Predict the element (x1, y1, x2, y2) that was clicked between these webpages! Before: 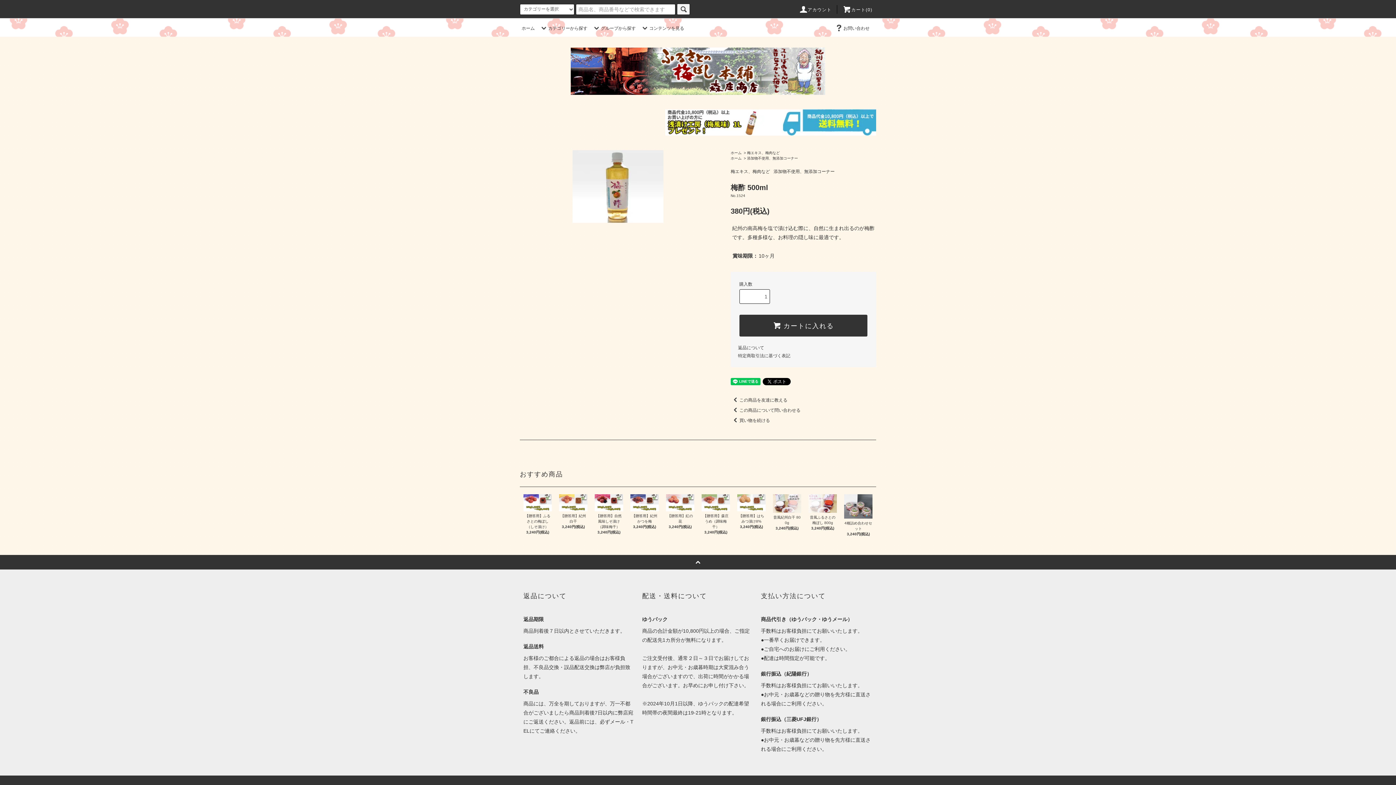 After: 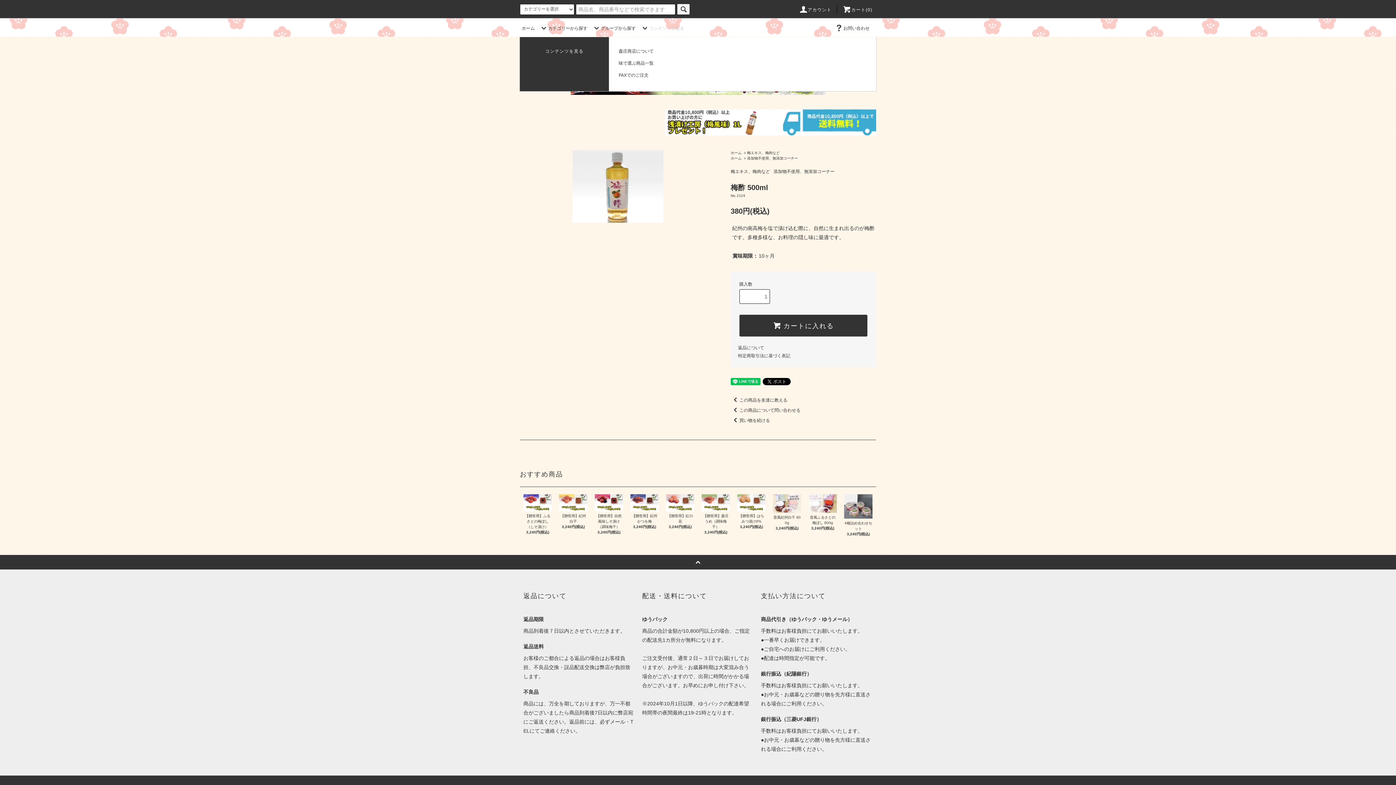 Action: label: コンテンツを見る bbox: (640, 25, 684, 30)